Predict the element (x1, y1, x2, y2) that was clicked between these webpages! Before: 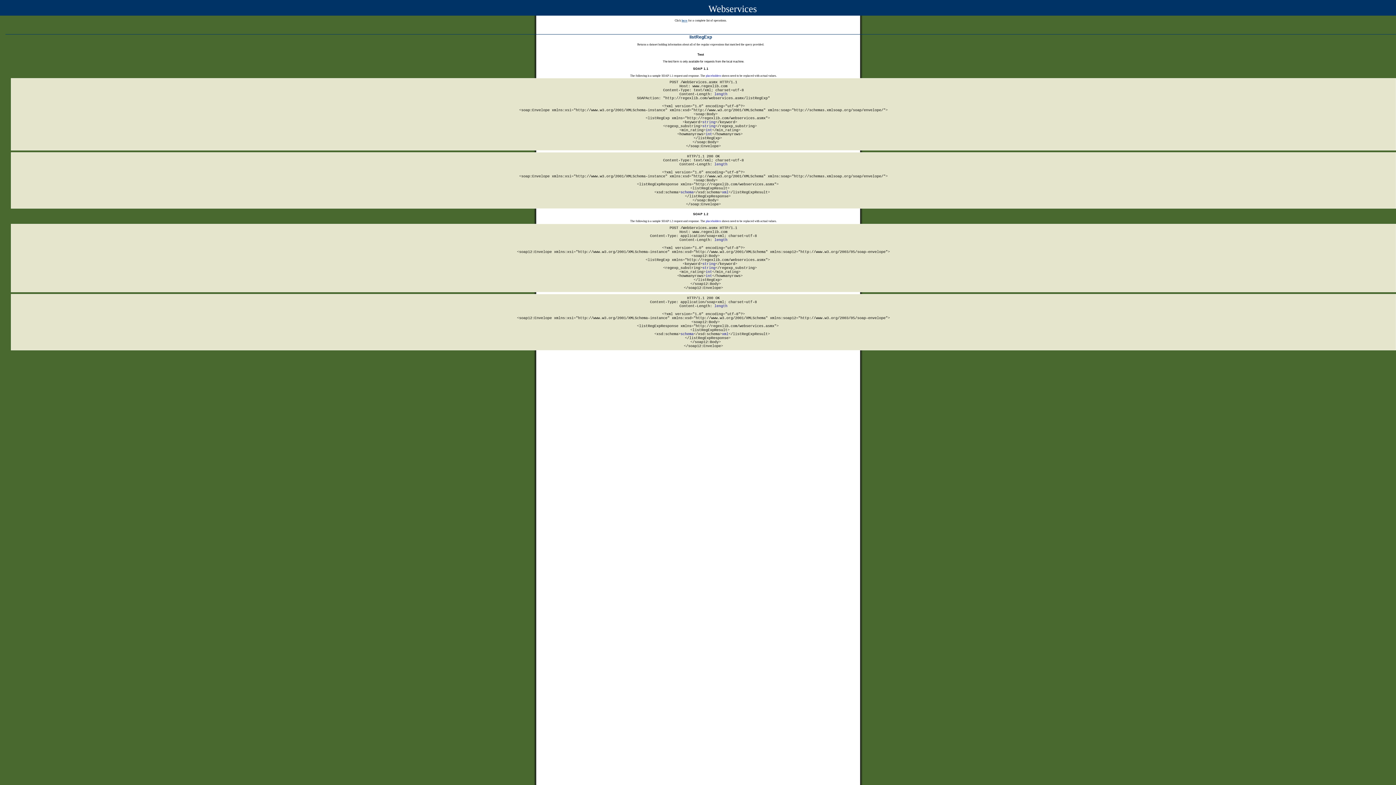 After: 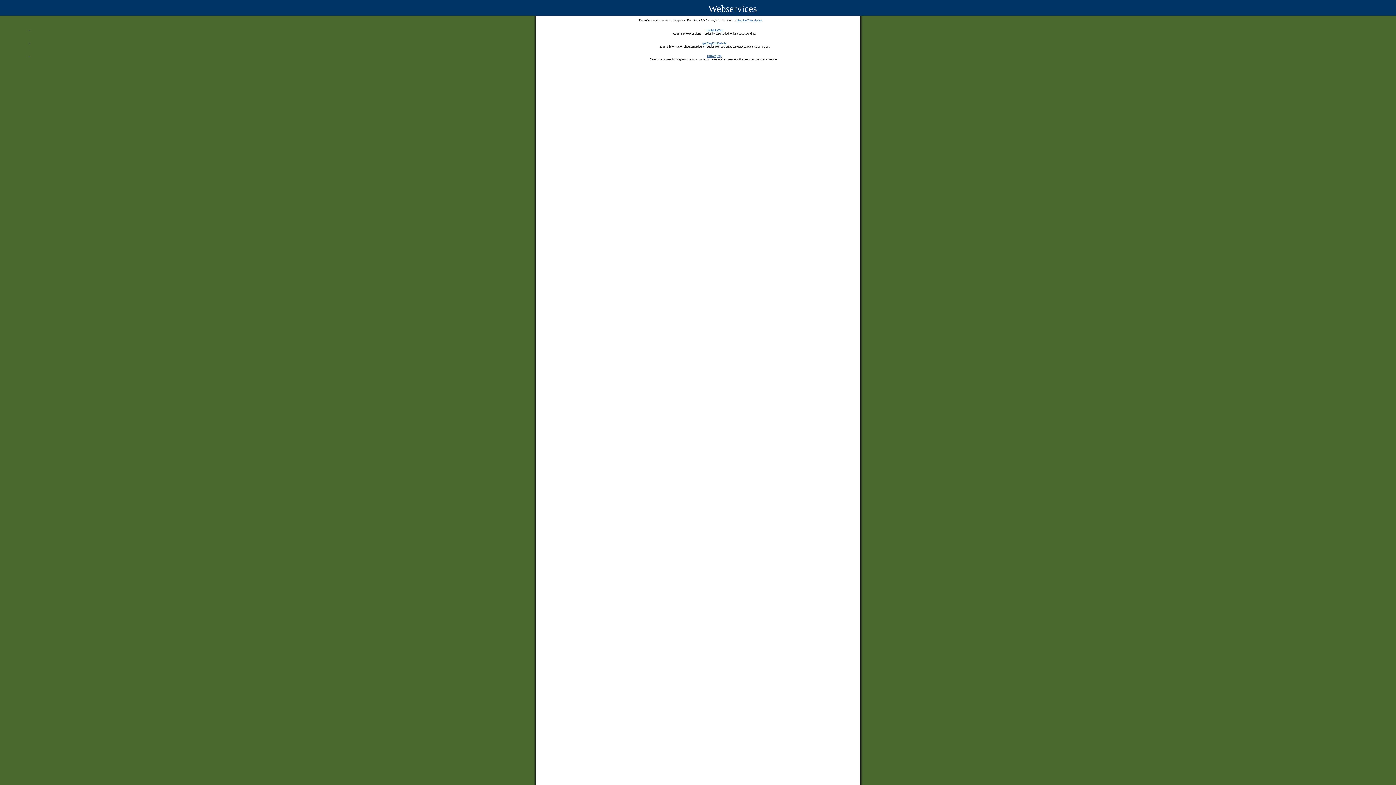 Action: label: here bbox: (681, 18, 687, 22)